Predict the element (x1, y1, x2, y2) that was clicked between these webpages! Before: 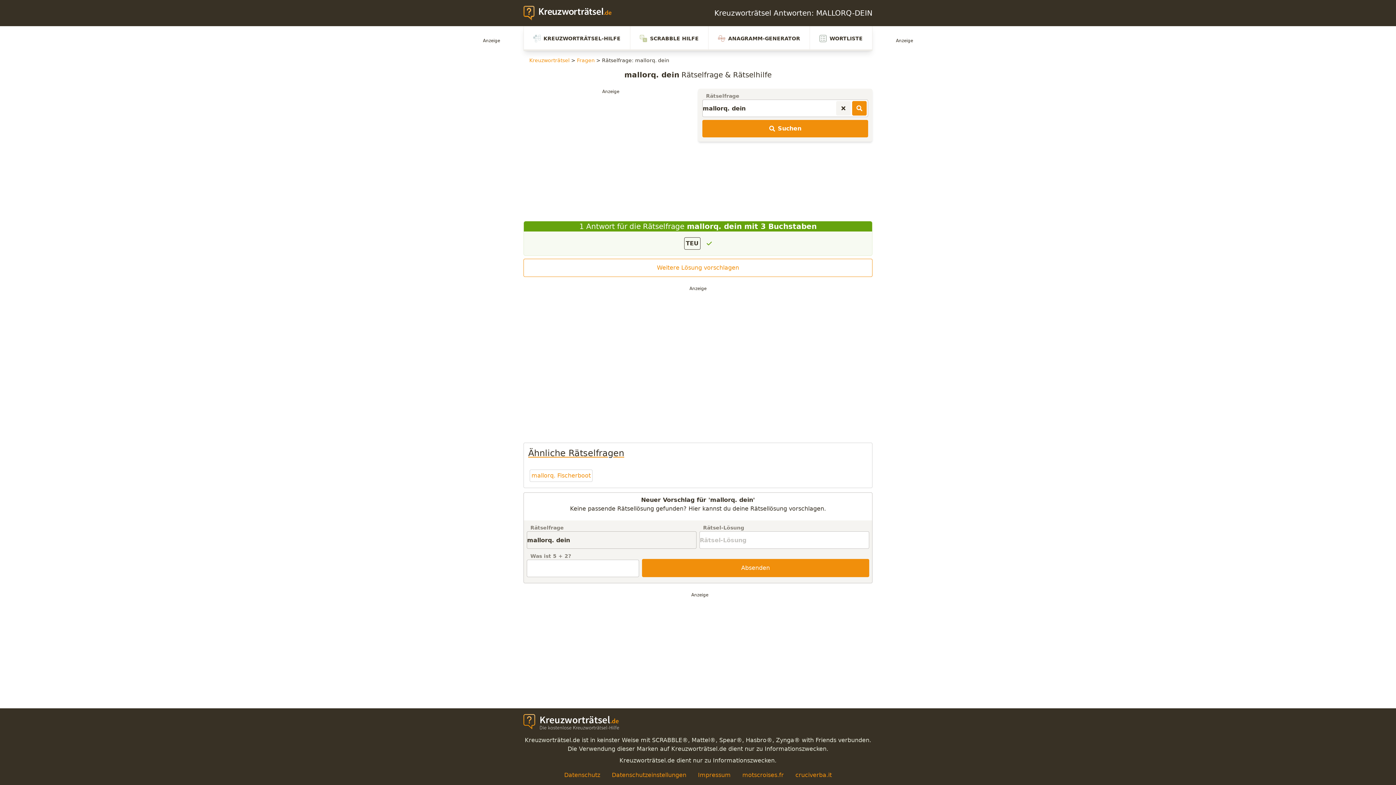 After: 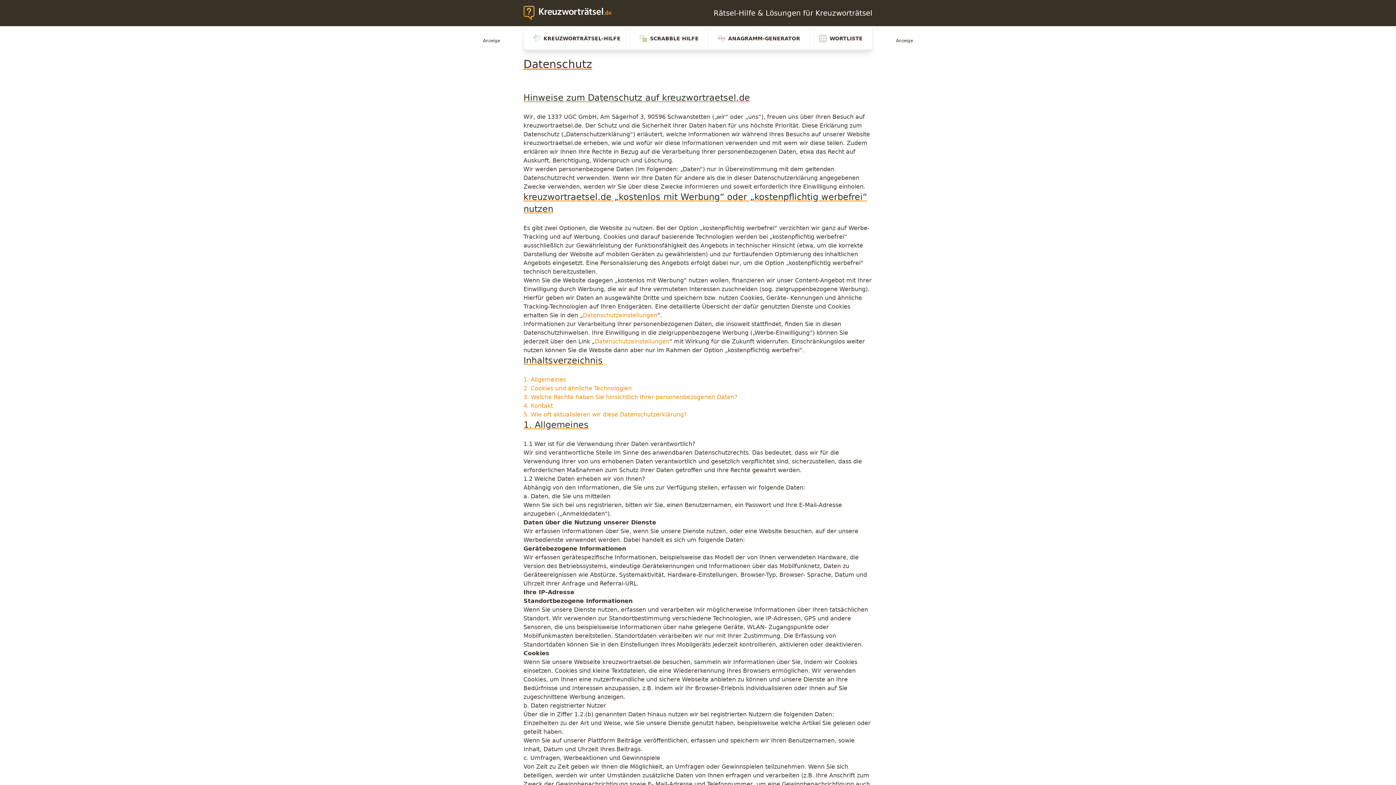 Action: bbox: (564, 772, 600, 779) label: Datenschutz